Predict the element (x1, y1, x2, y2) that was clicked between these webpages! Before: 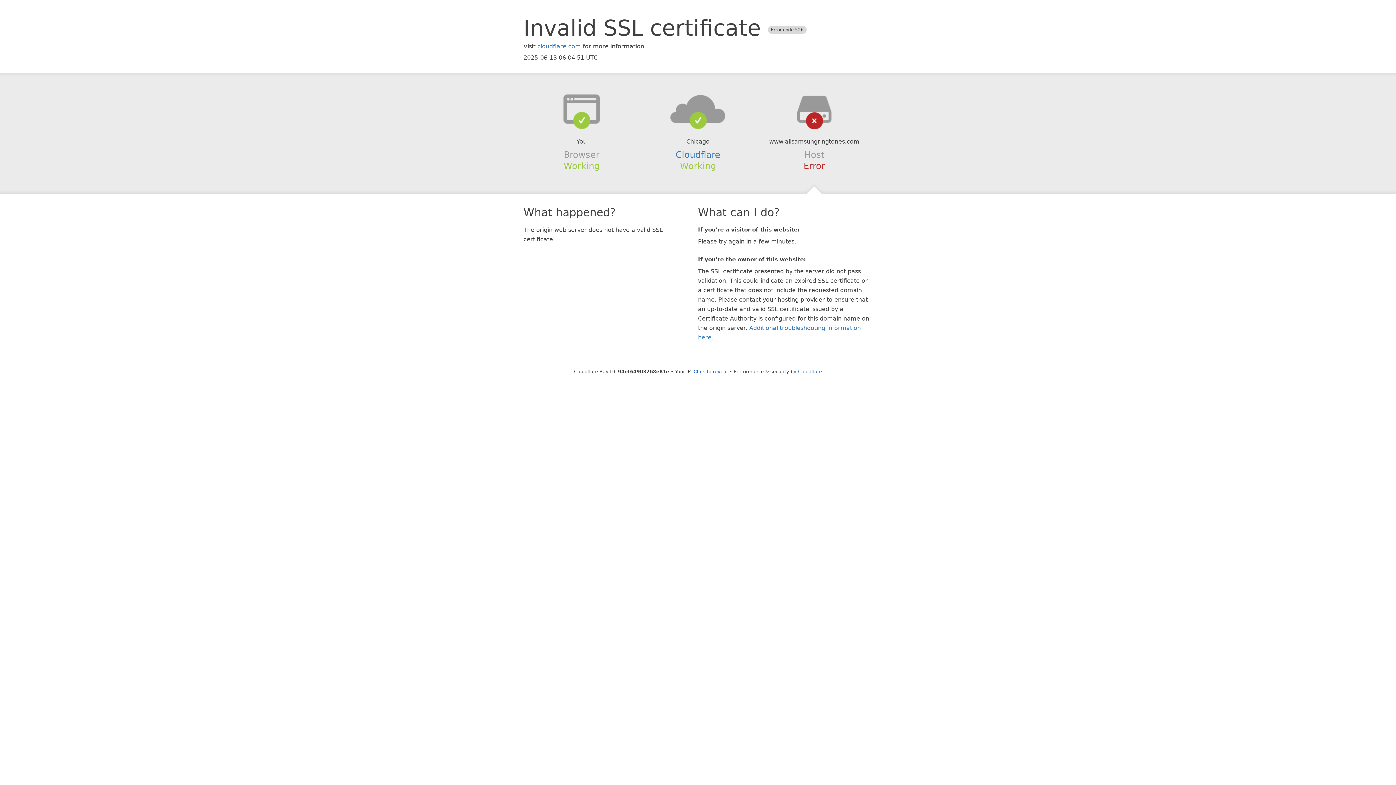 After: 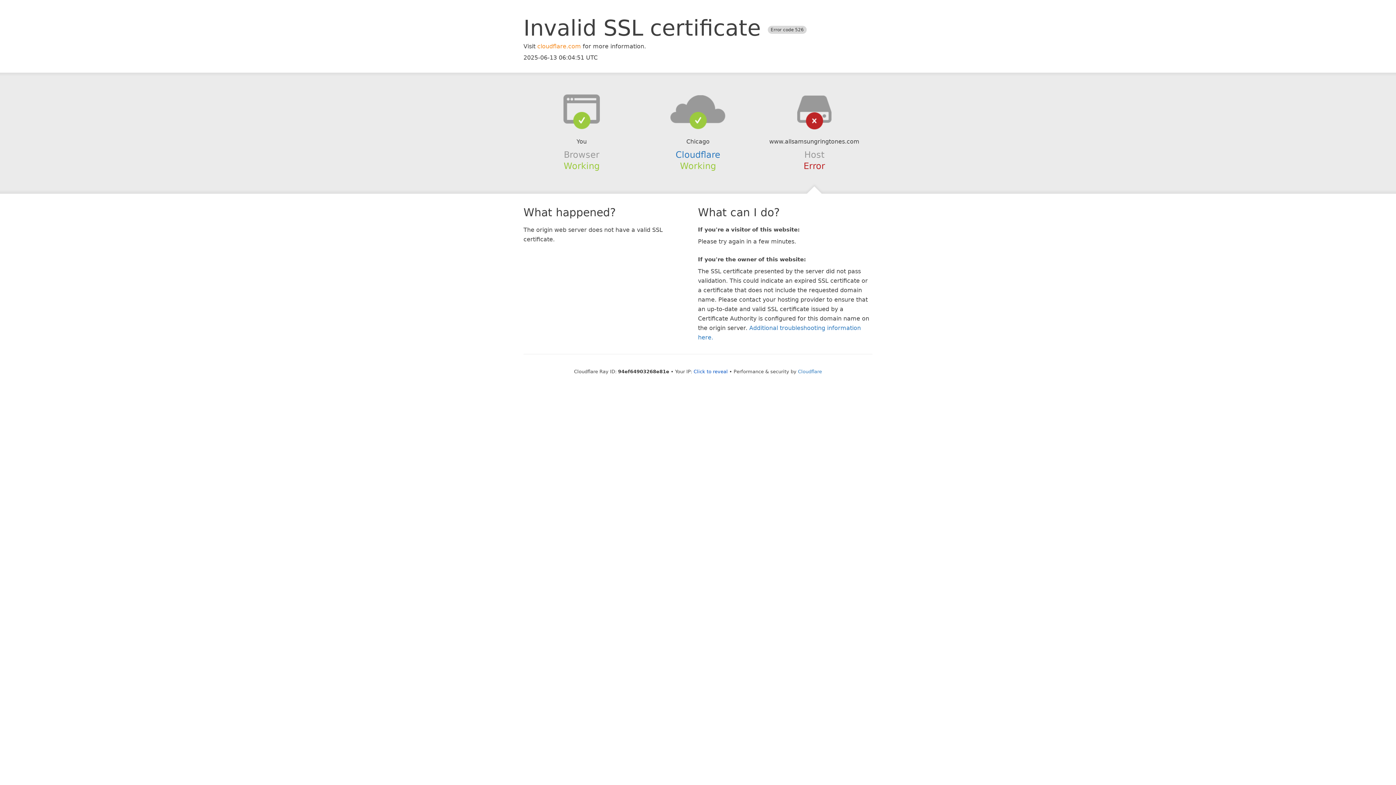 Action: bbox: (537, 42, 581, 49) label: cloudflare.com